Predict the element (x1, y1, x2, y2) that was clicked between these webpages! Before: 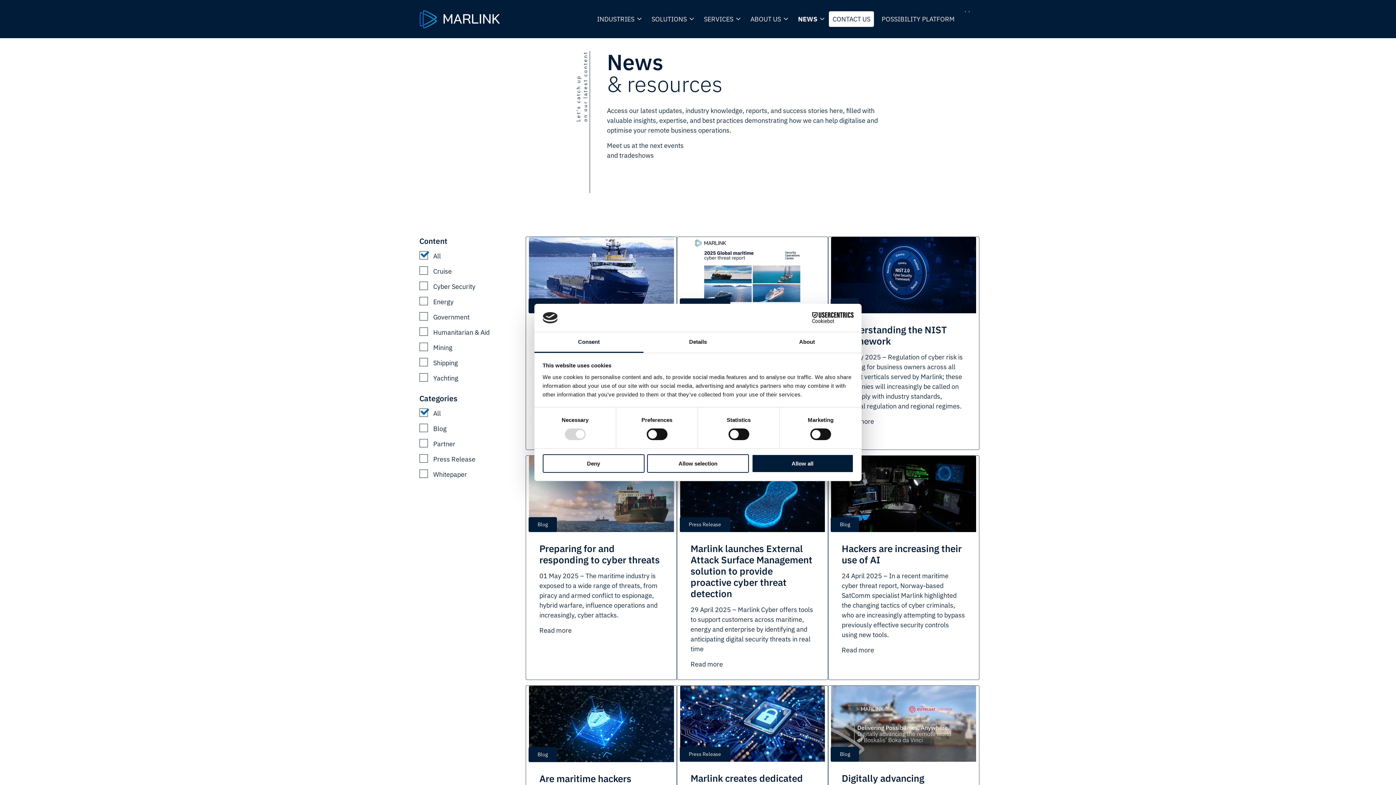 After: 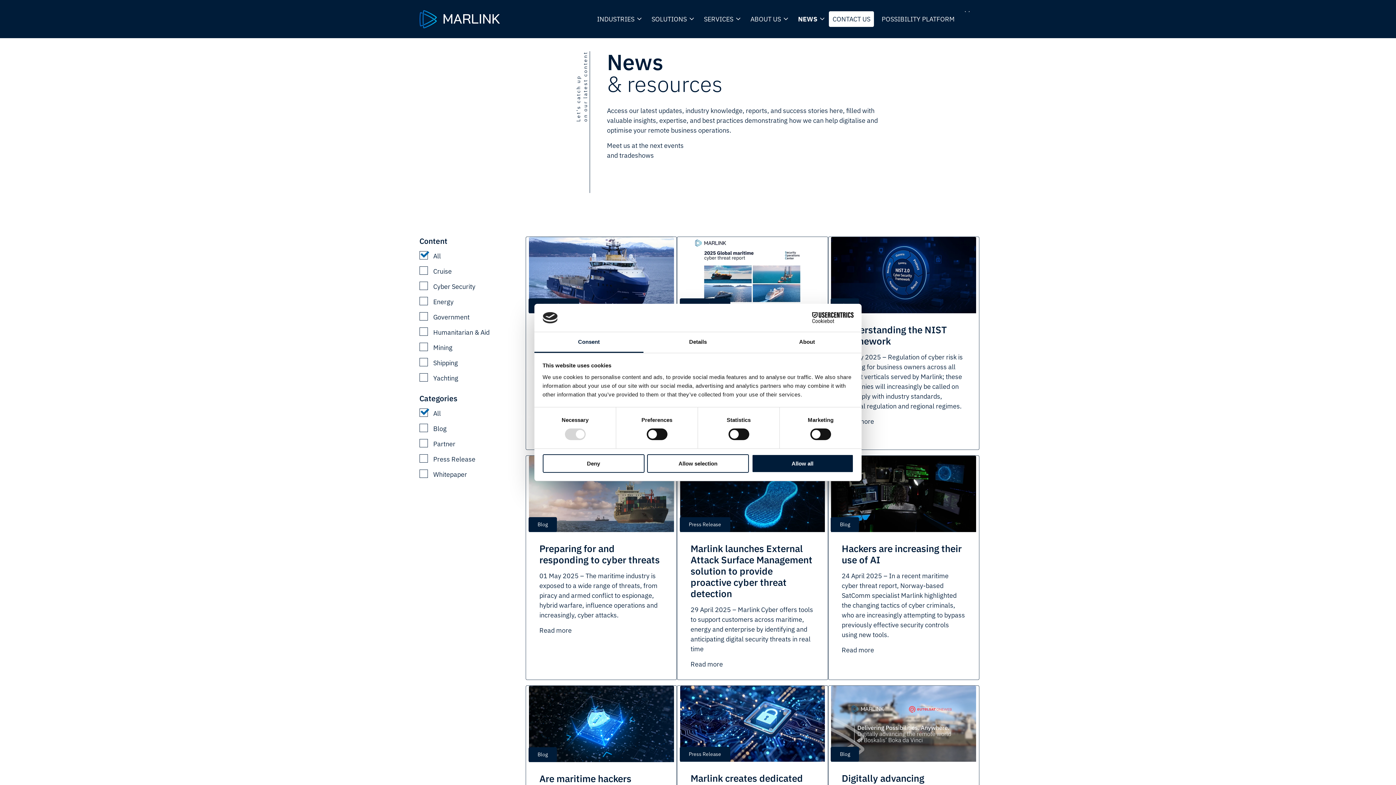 Action: bbox: (790, 312, 853, 323) label: Cookiebot - opens in a new window